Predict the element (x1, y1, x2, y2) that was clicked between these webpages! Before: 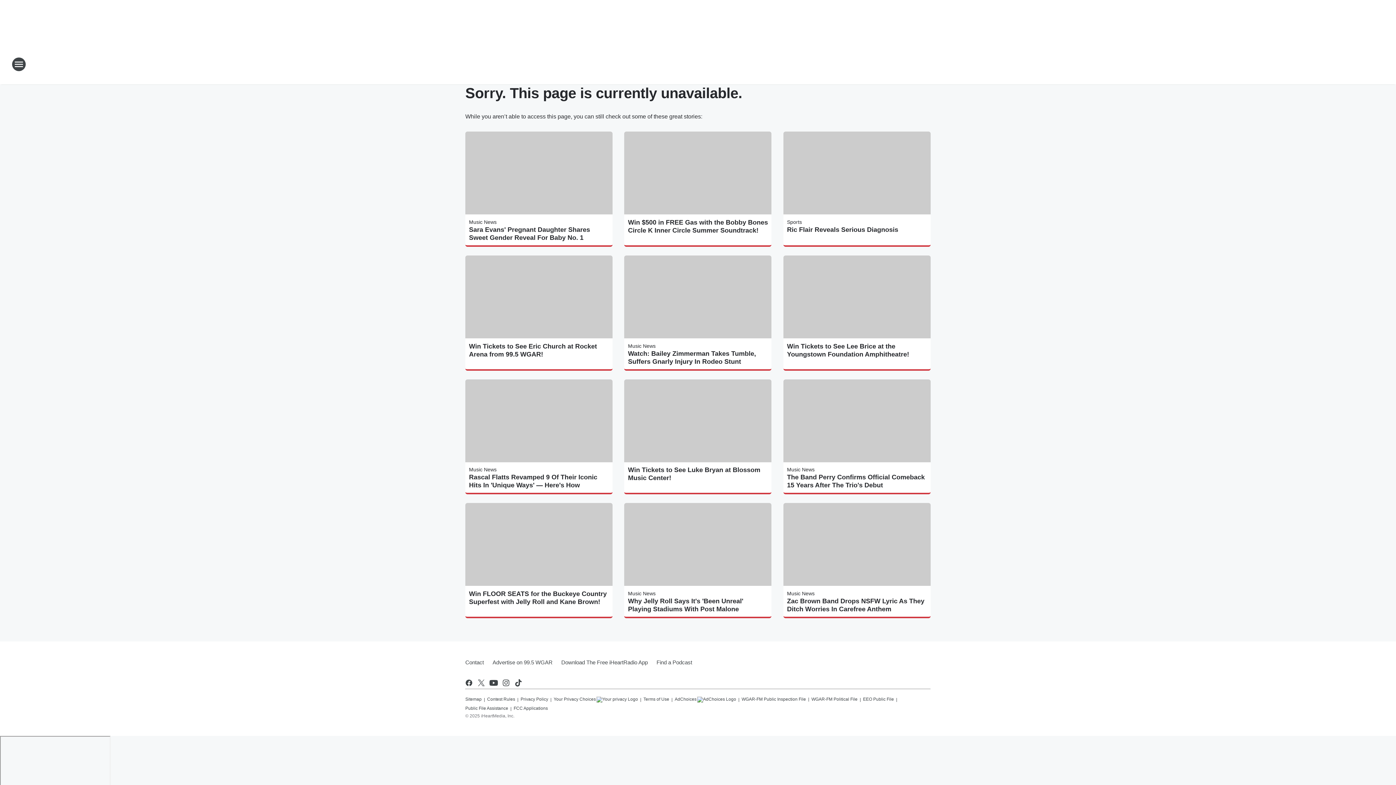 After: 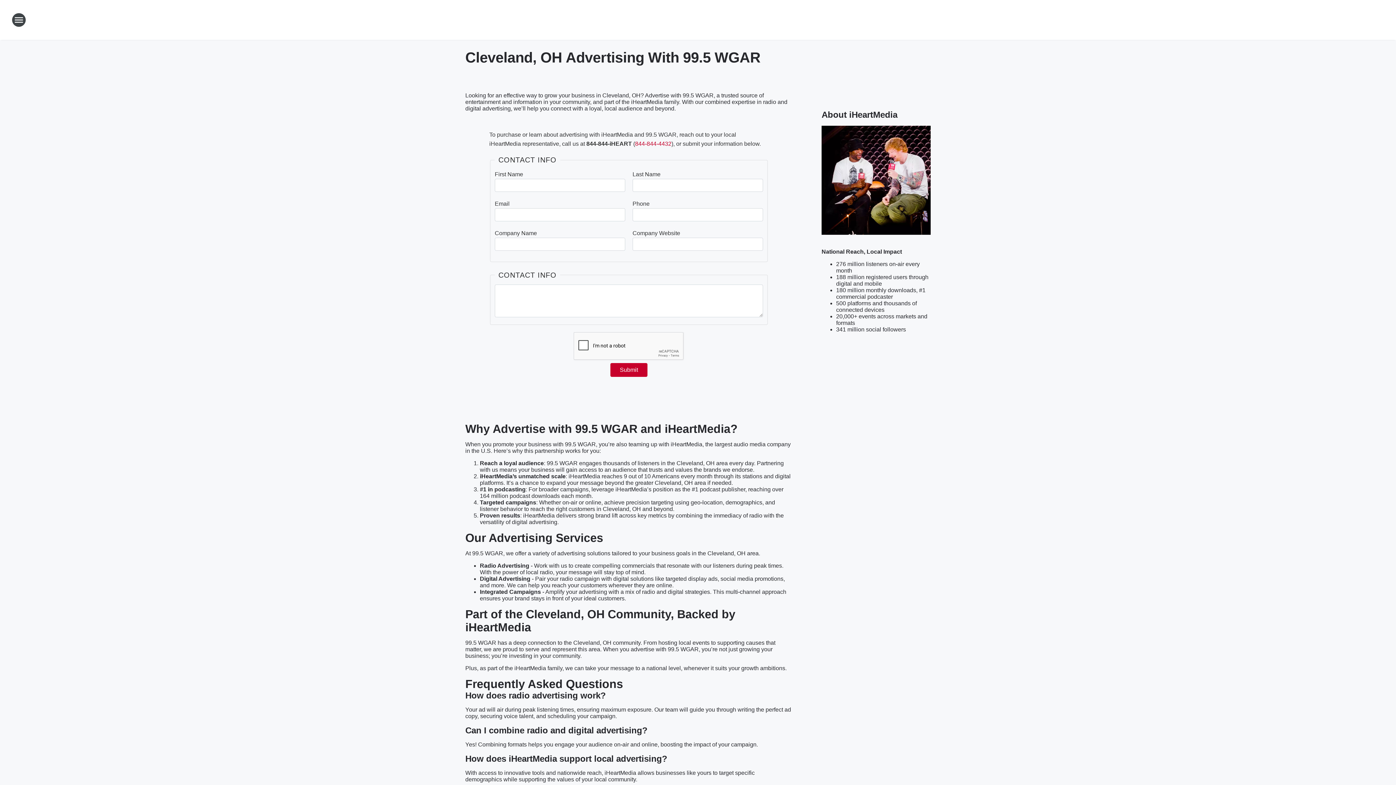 Action: label: Advertise on 99.5 WGAR bbox: (488, 653, 557, 672)